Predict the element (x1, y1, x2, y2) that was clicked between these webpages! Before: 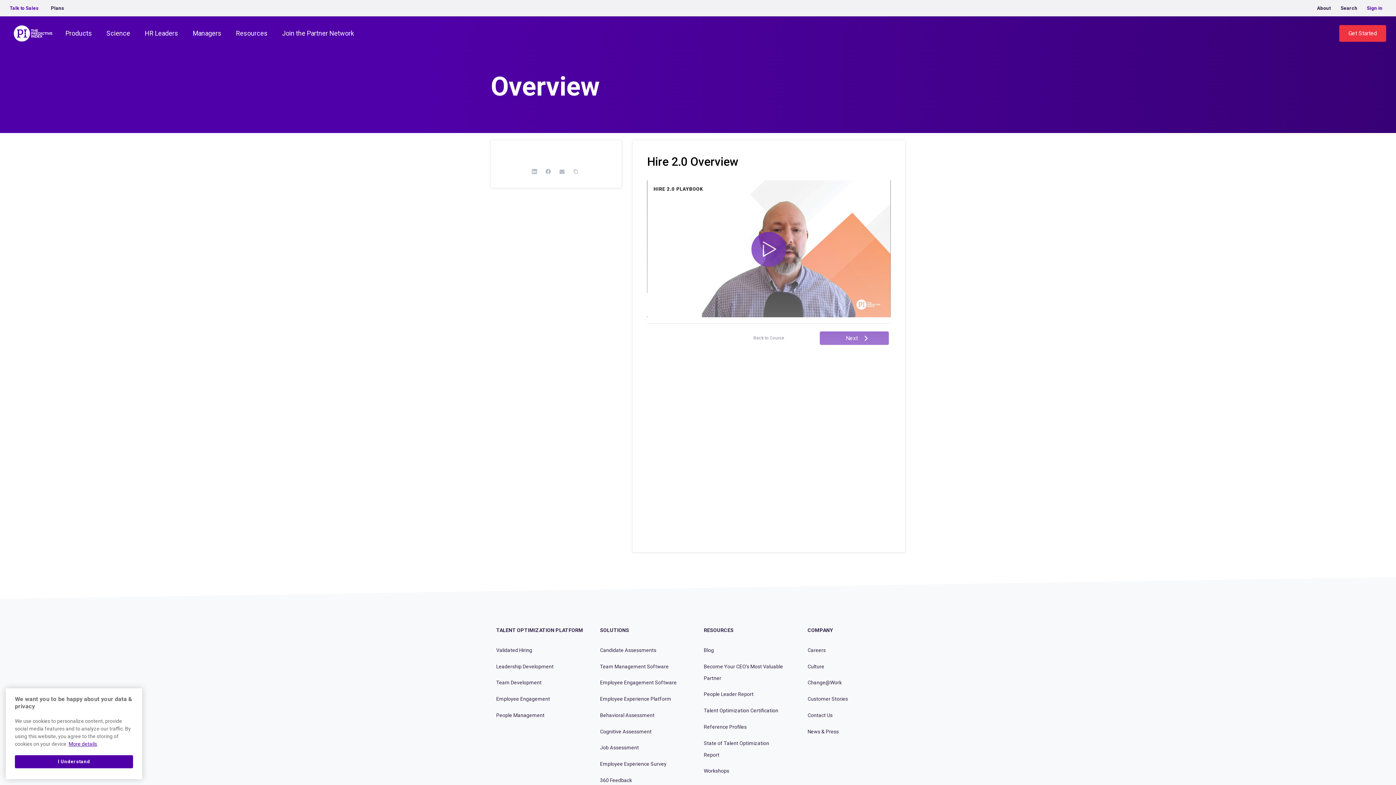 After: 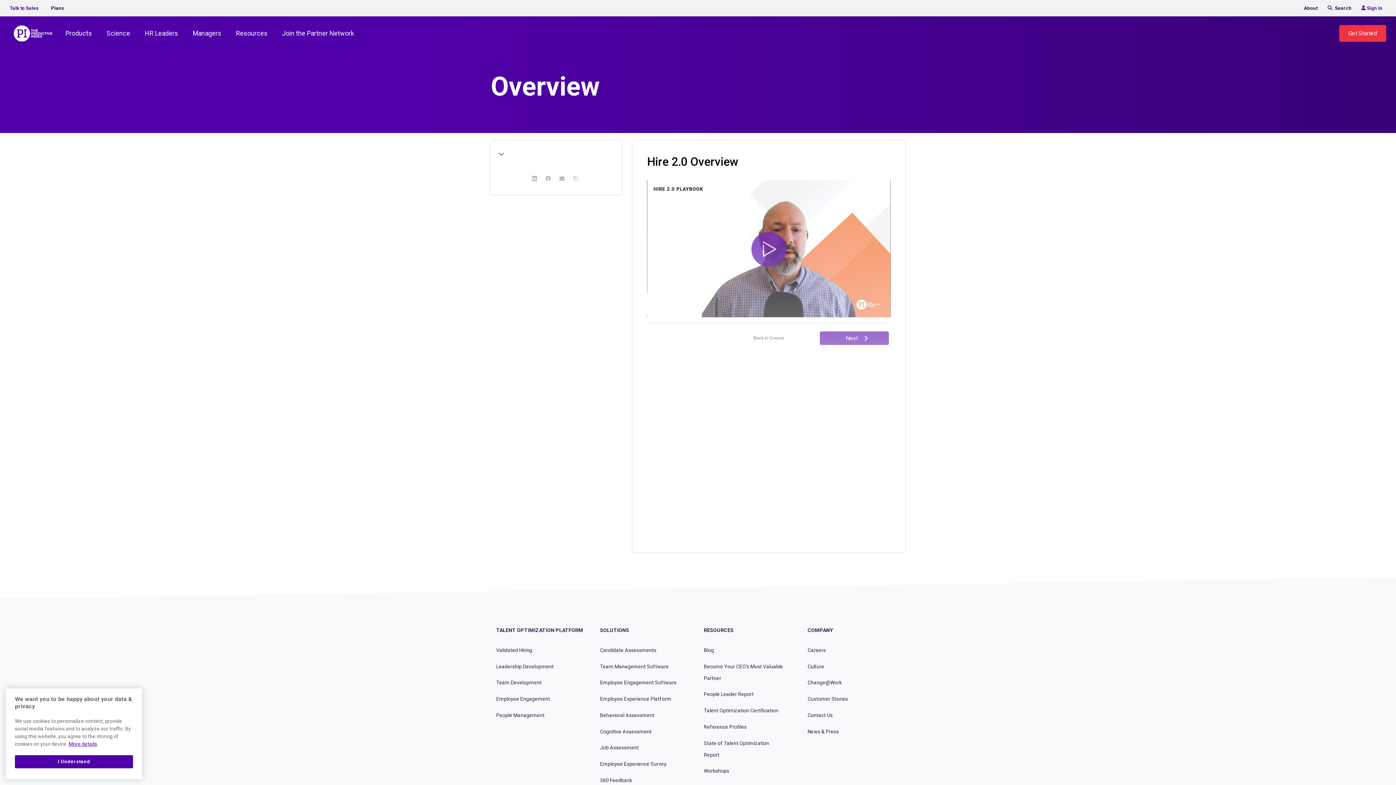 Action: label: Facebook bbox: (542, 165, 554, 177)